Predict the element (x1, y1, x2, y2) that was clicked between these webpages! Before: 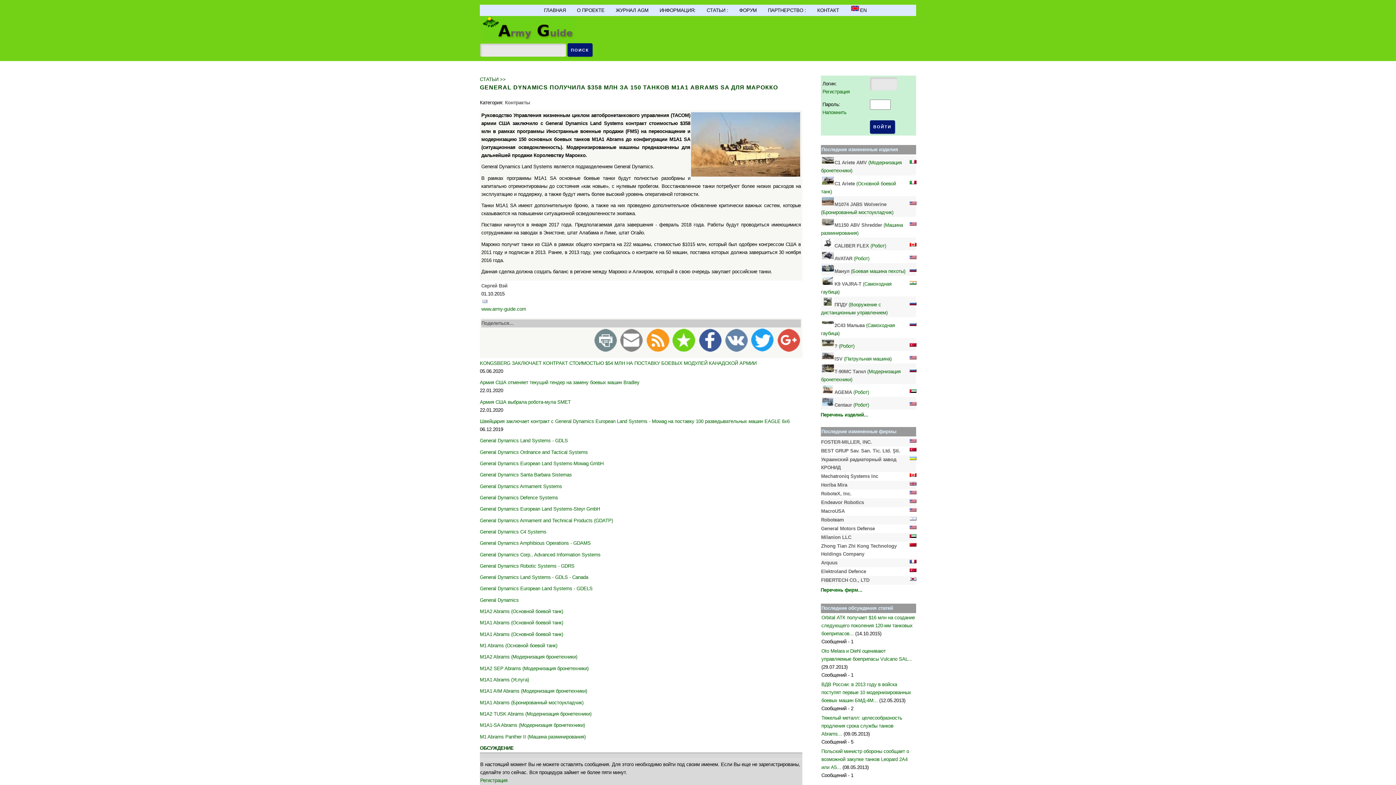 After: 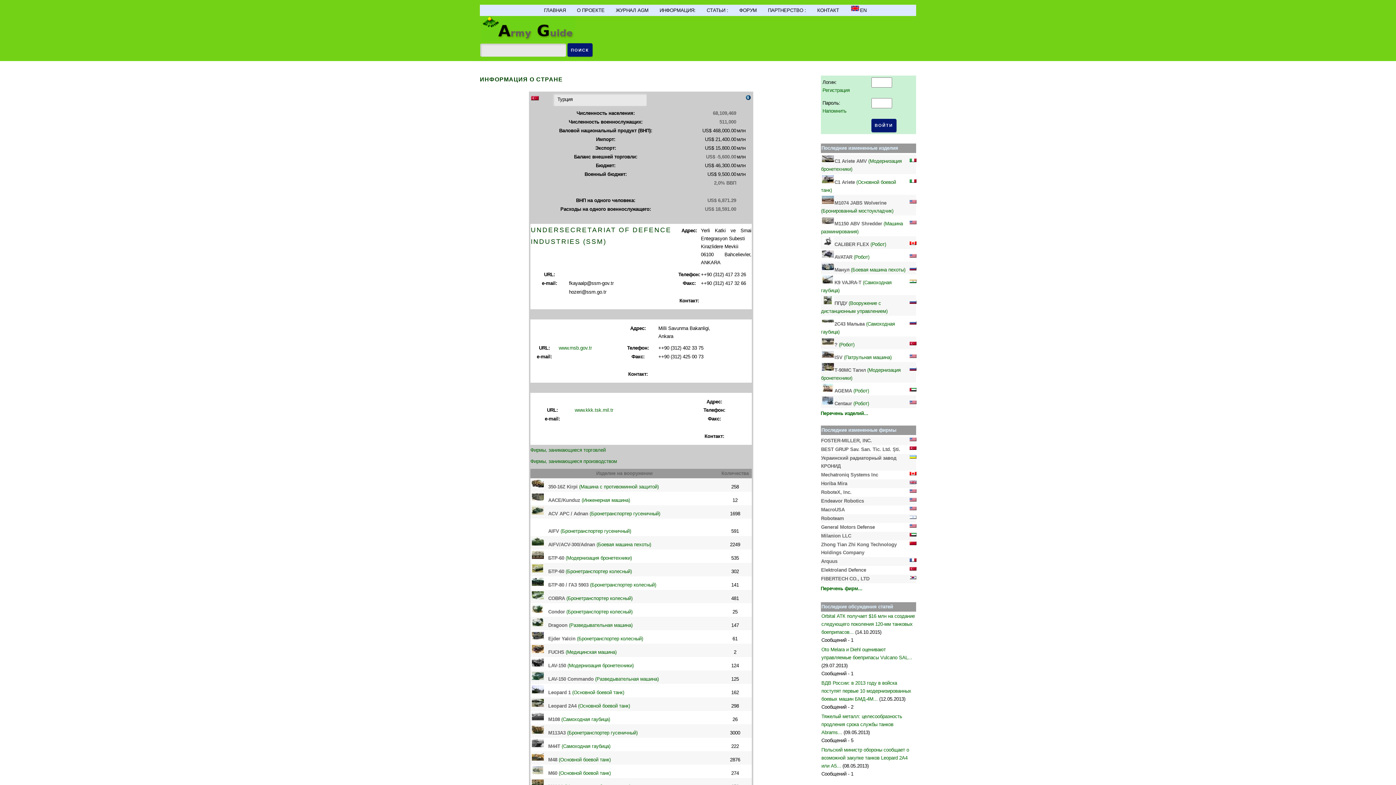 Action: bbox: (908, 568, 917, 574)